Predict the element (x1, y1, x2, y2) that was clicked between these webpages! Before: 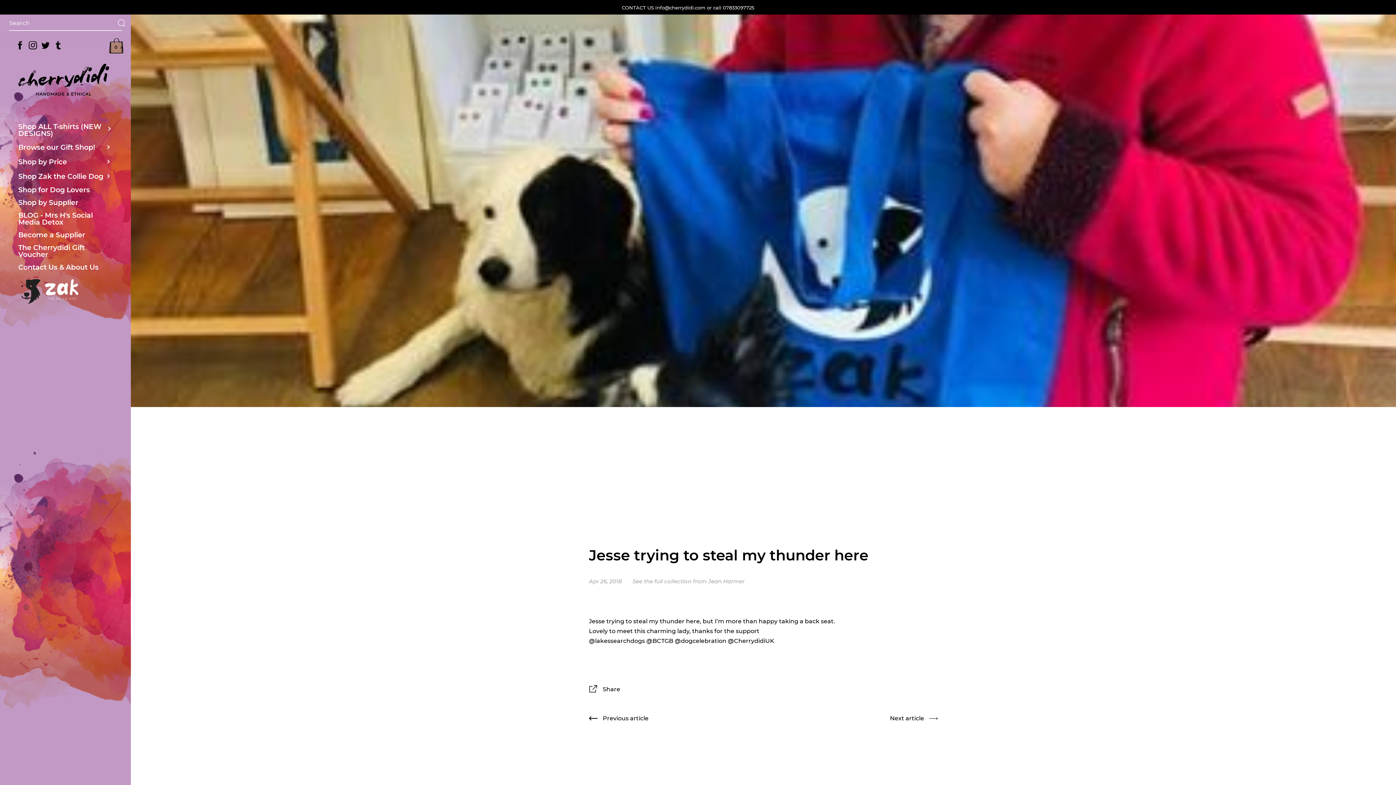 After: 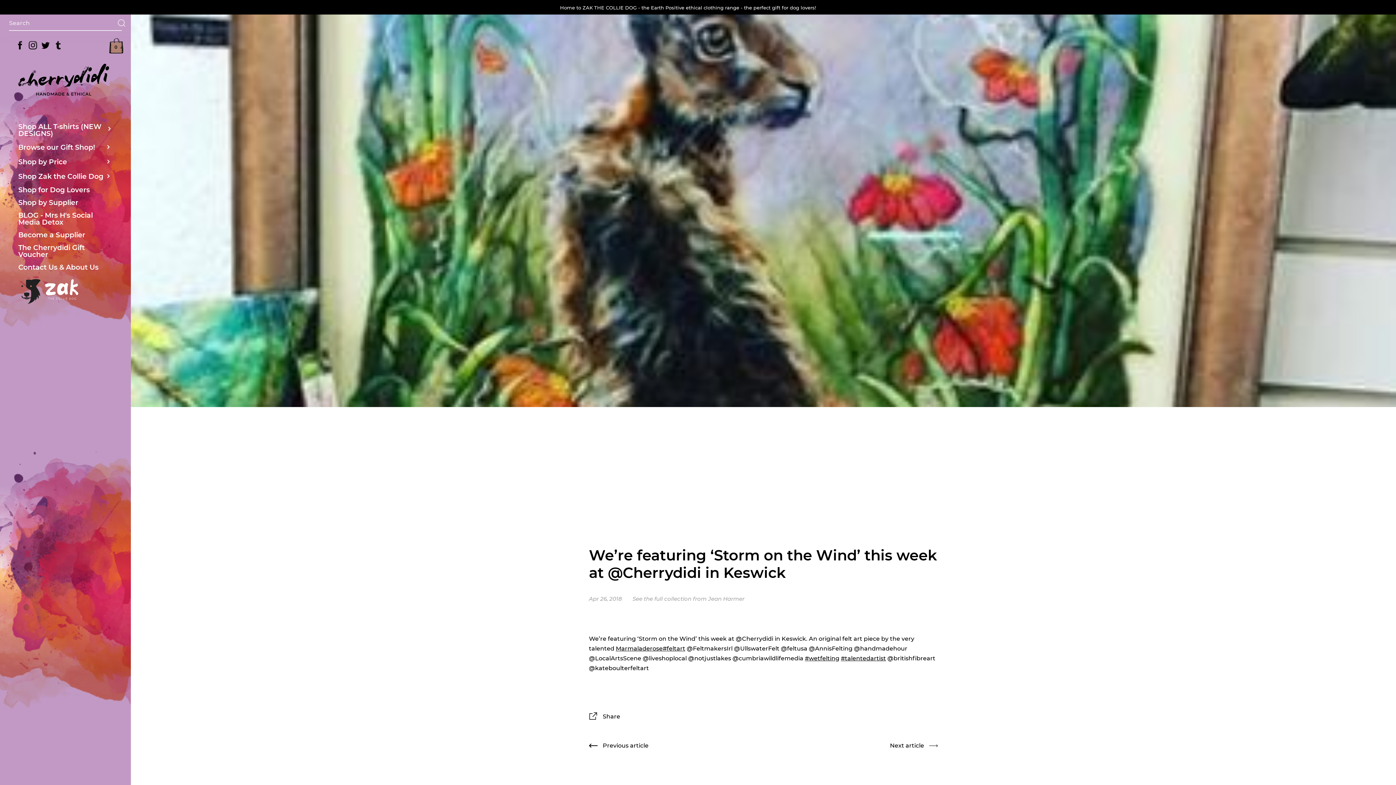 Action: bbox: (589, 714, 648, 726) label:  Previous article